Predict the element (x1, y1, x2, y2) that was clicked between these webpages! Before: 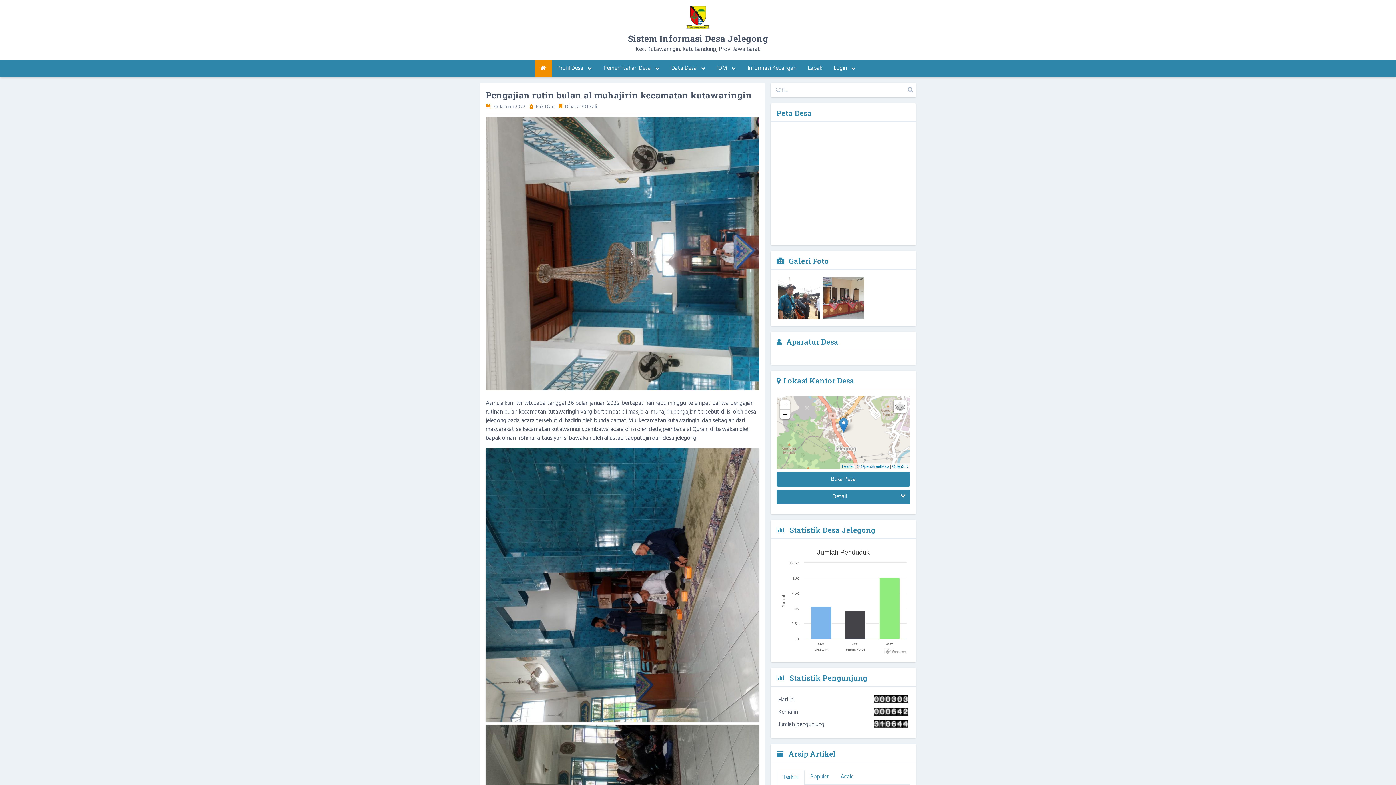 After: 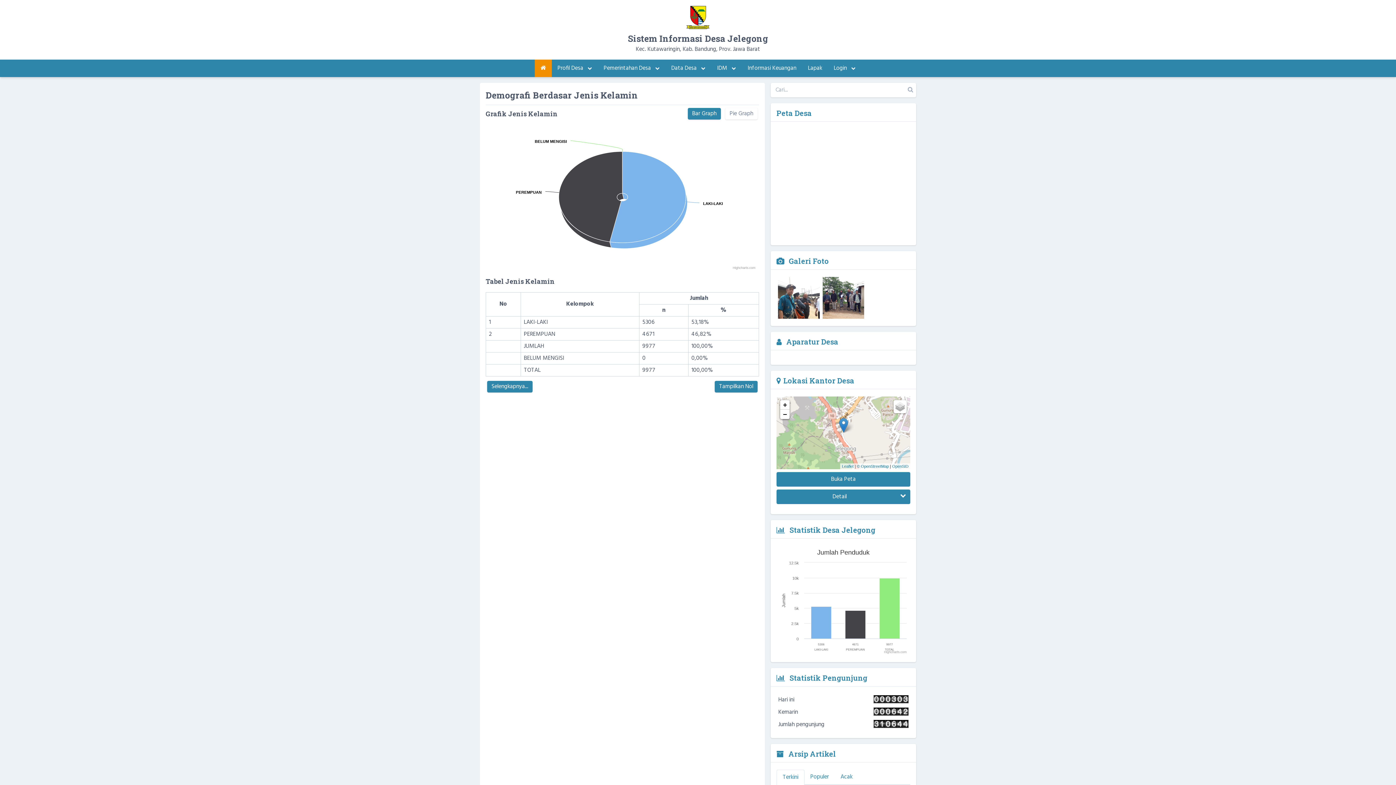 Action: label:  Statistik Desa Jelegong bbox: (776, 525, 875, 534)